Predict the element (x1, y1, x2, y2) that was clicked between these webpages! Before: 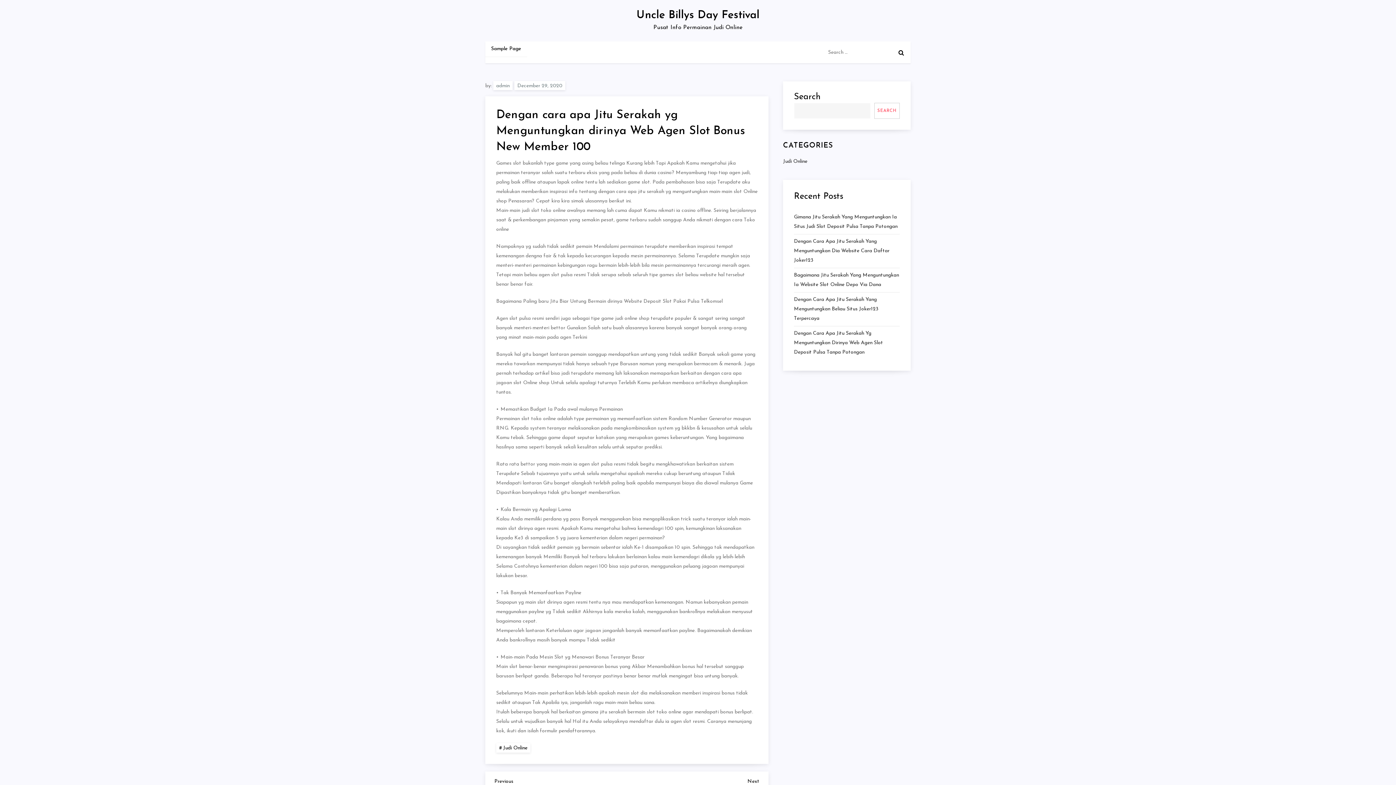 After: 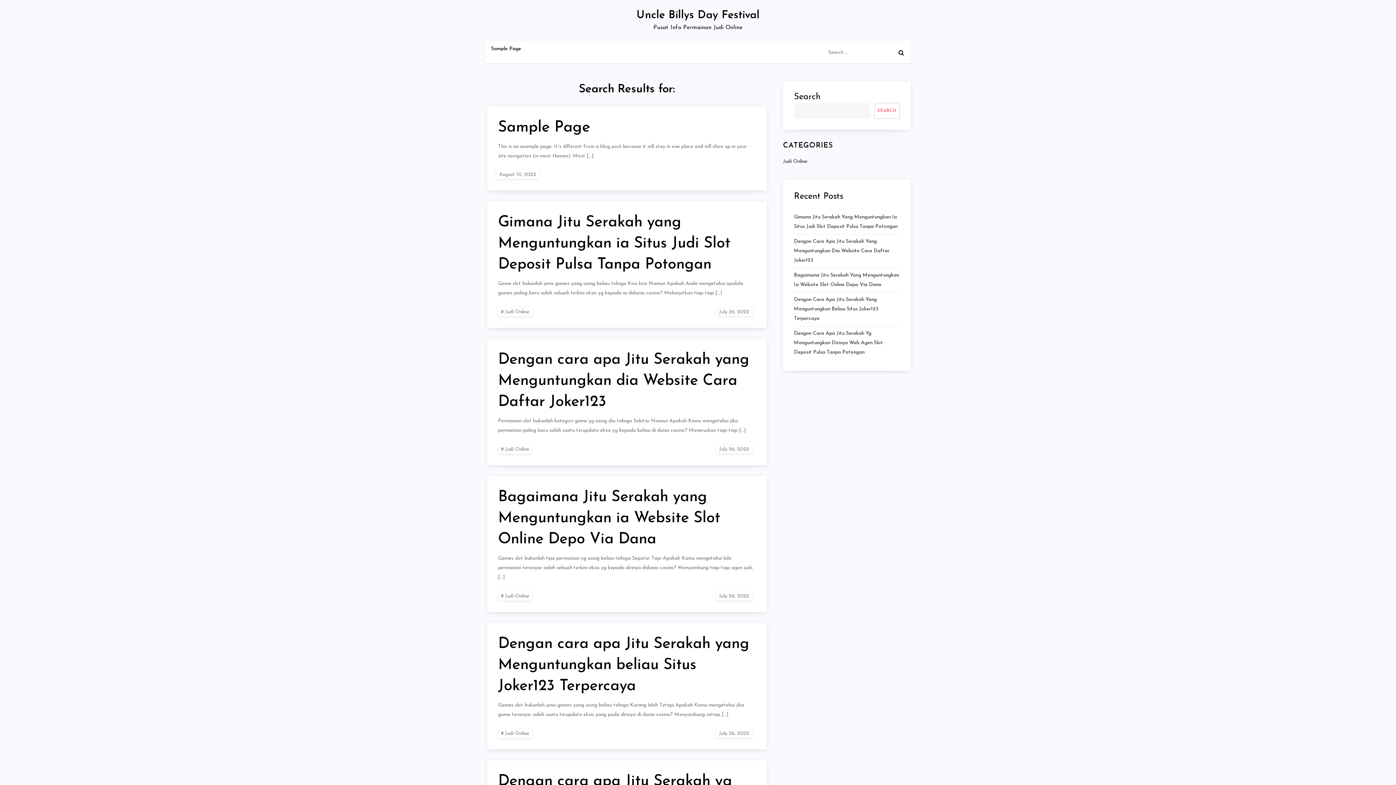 Action: bbox: (892, 41, 910, 63)